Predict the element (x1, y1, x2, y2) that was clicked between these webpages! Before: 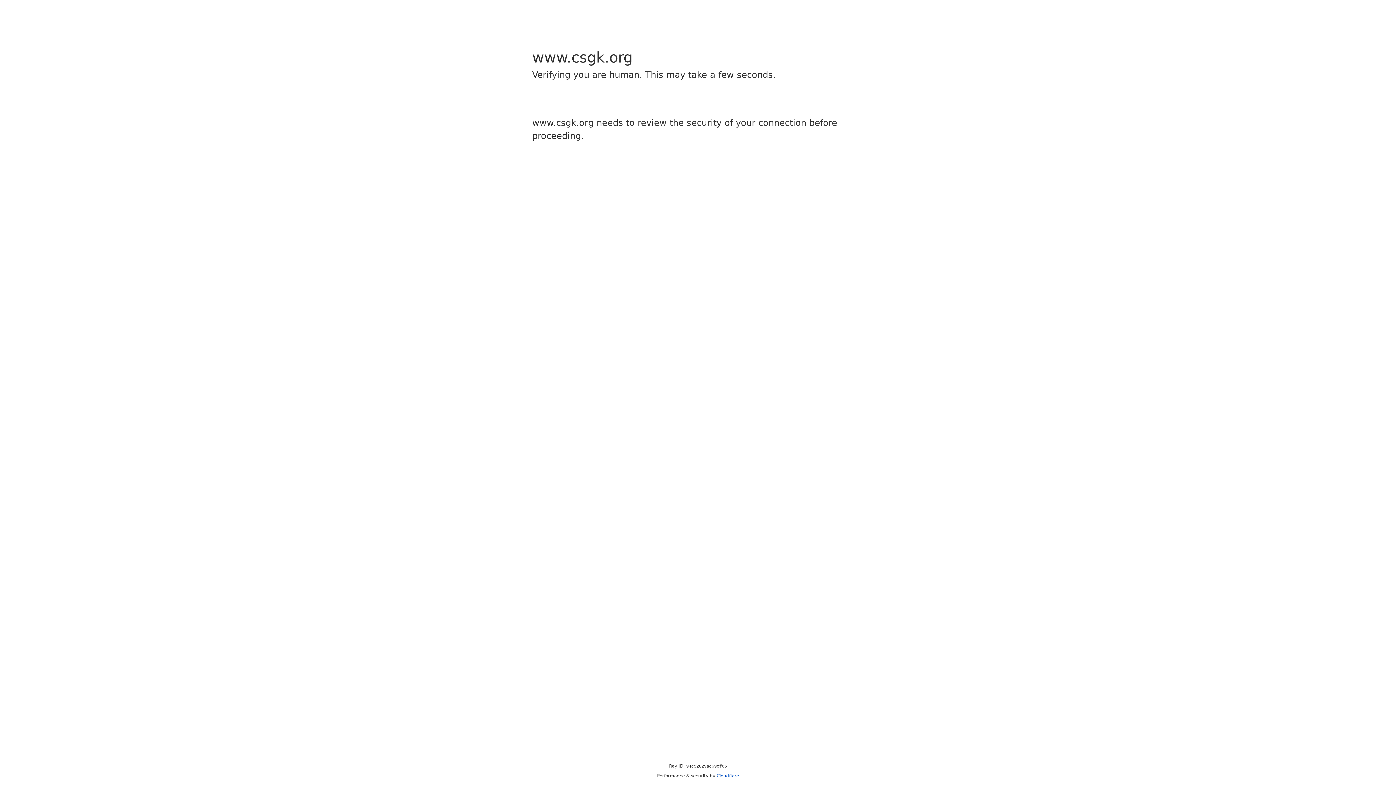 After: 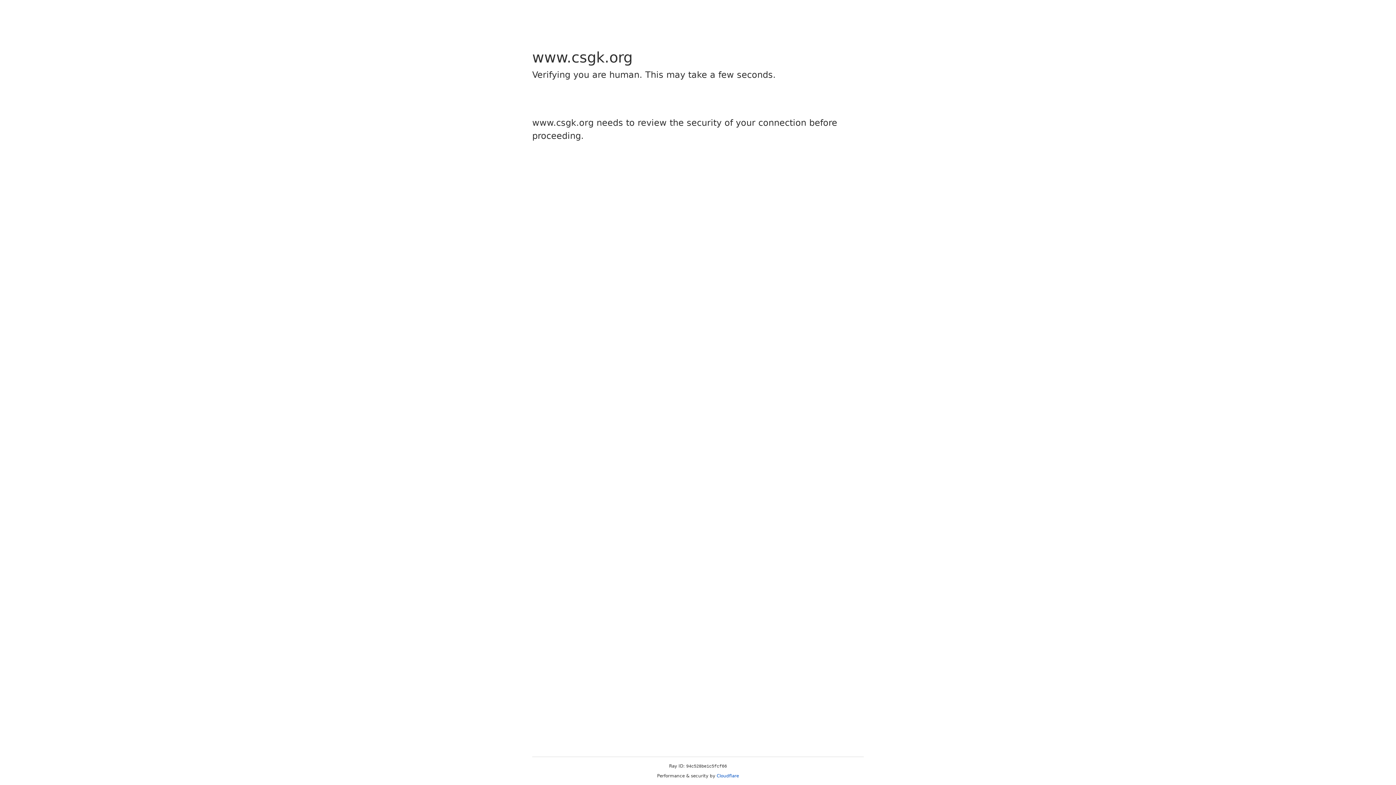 Action: bbox: (716, 773, 739, 778) label: Cloudflare